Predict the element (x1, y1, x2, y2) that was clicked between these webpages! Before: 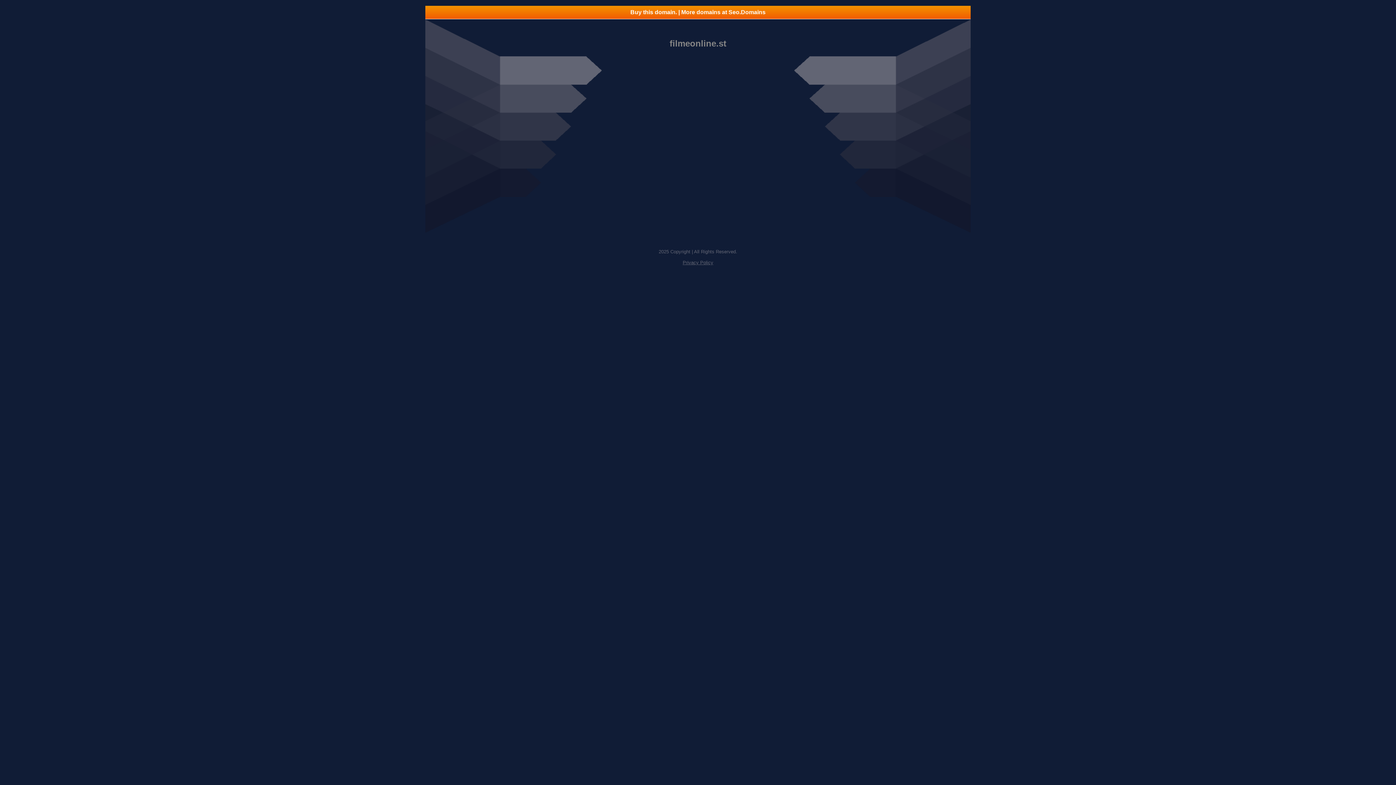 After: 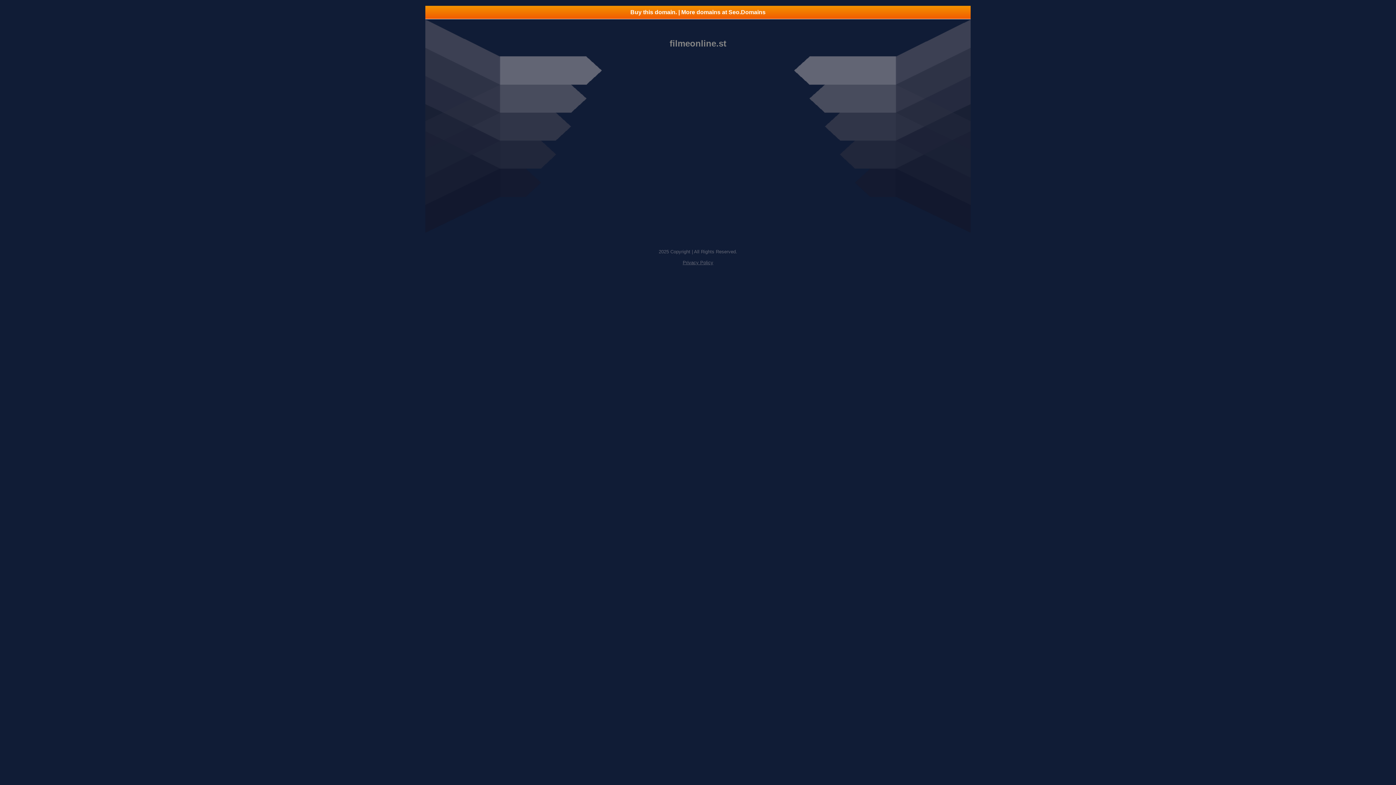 Action: bbox: (682, 260, 713, 265) label: Privacy Policy